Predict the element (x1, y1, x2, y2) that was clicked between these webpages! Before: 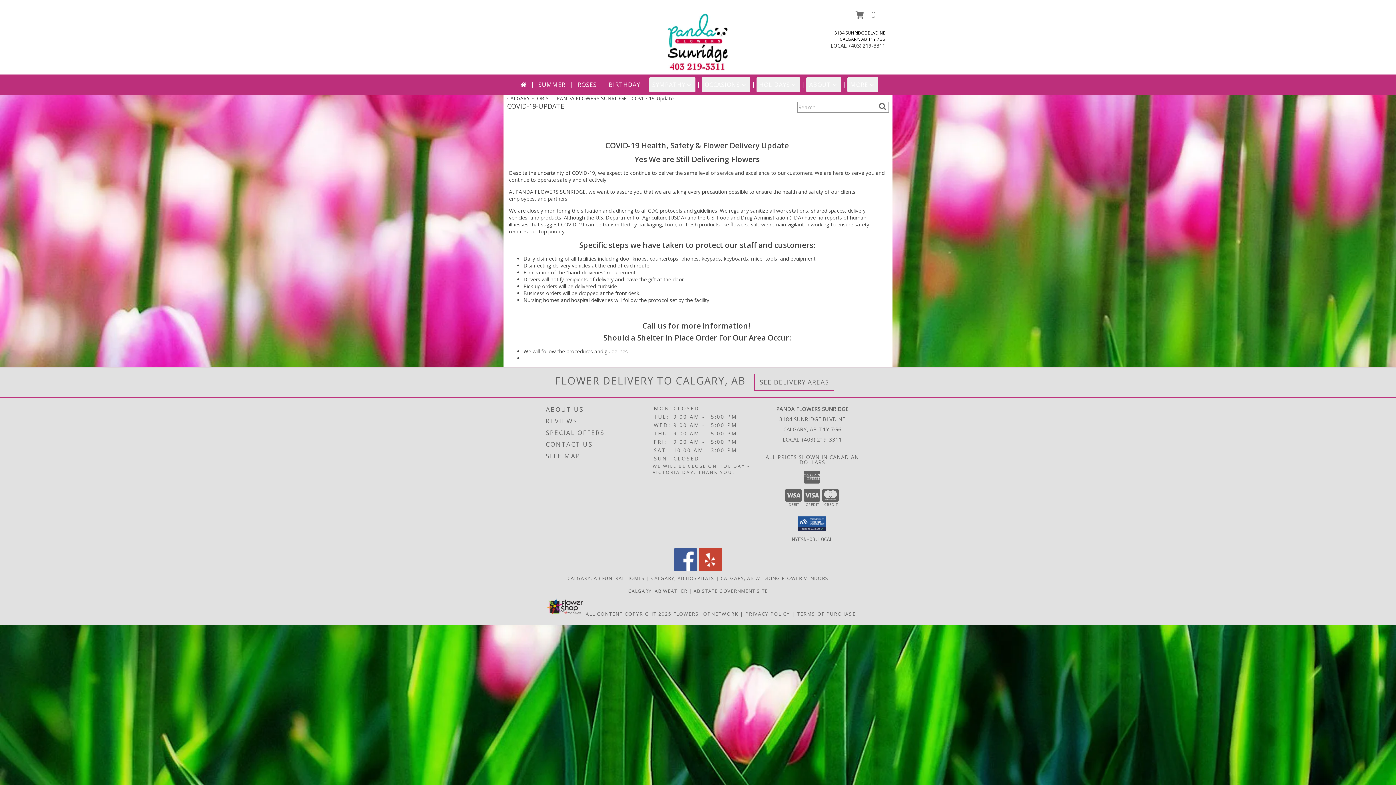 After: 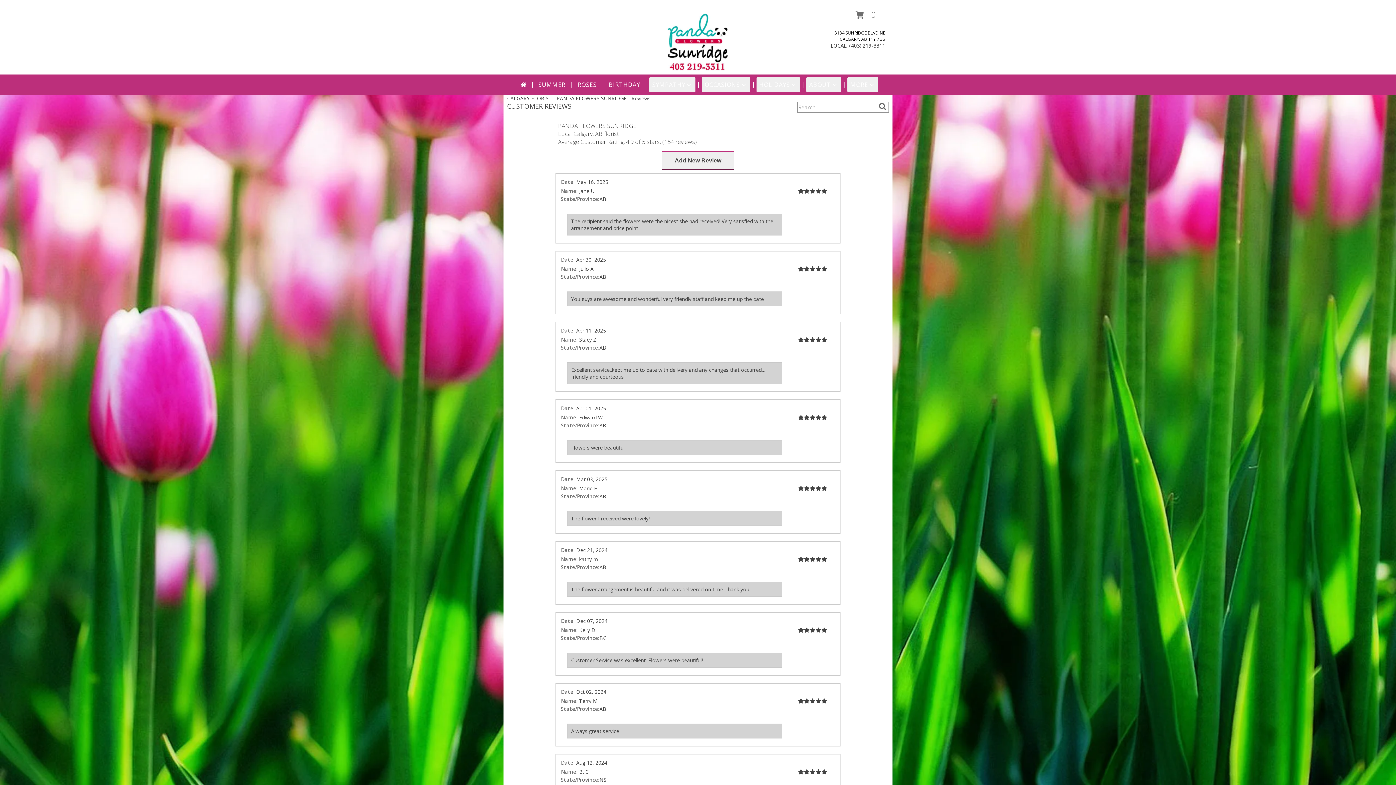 Action: bbox: (546, 415, 651, 427) label: REVIEWS